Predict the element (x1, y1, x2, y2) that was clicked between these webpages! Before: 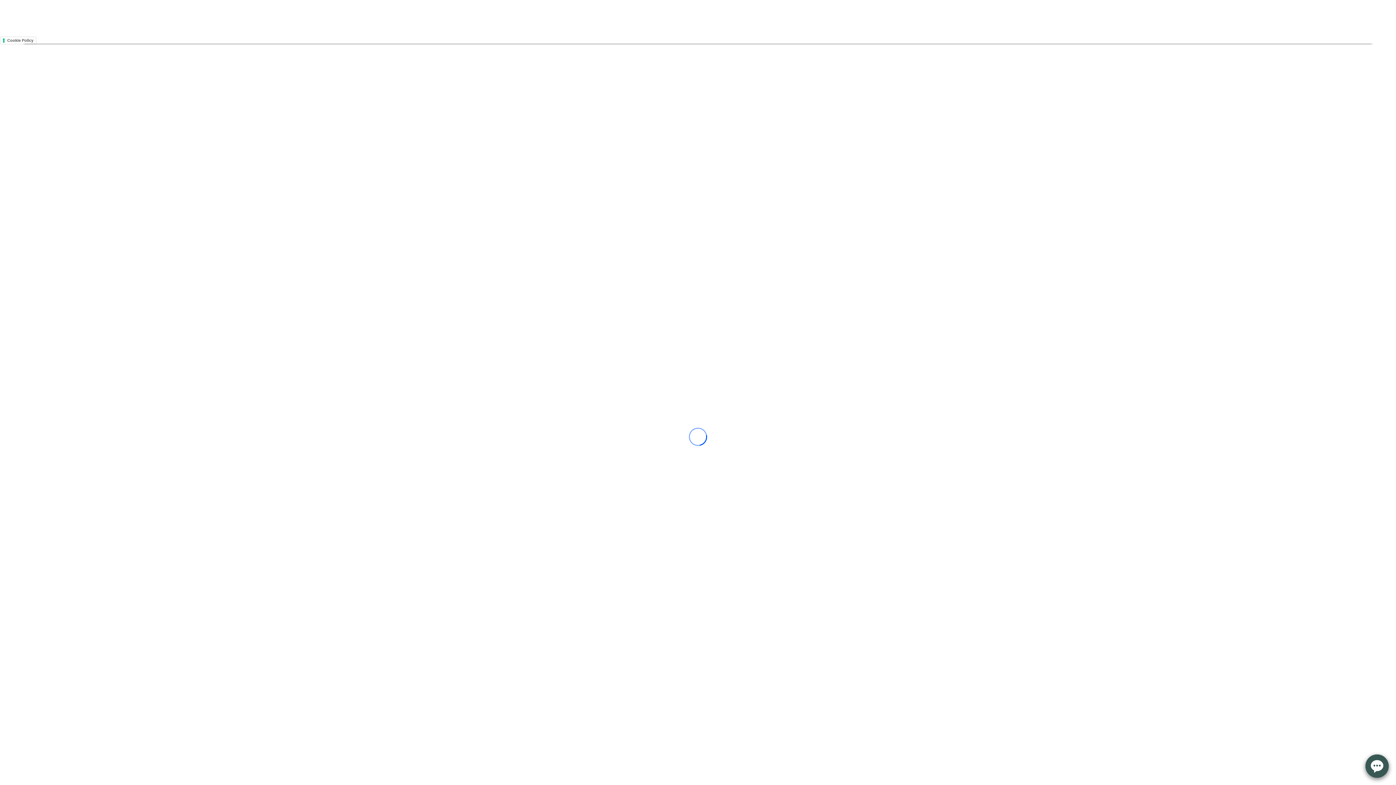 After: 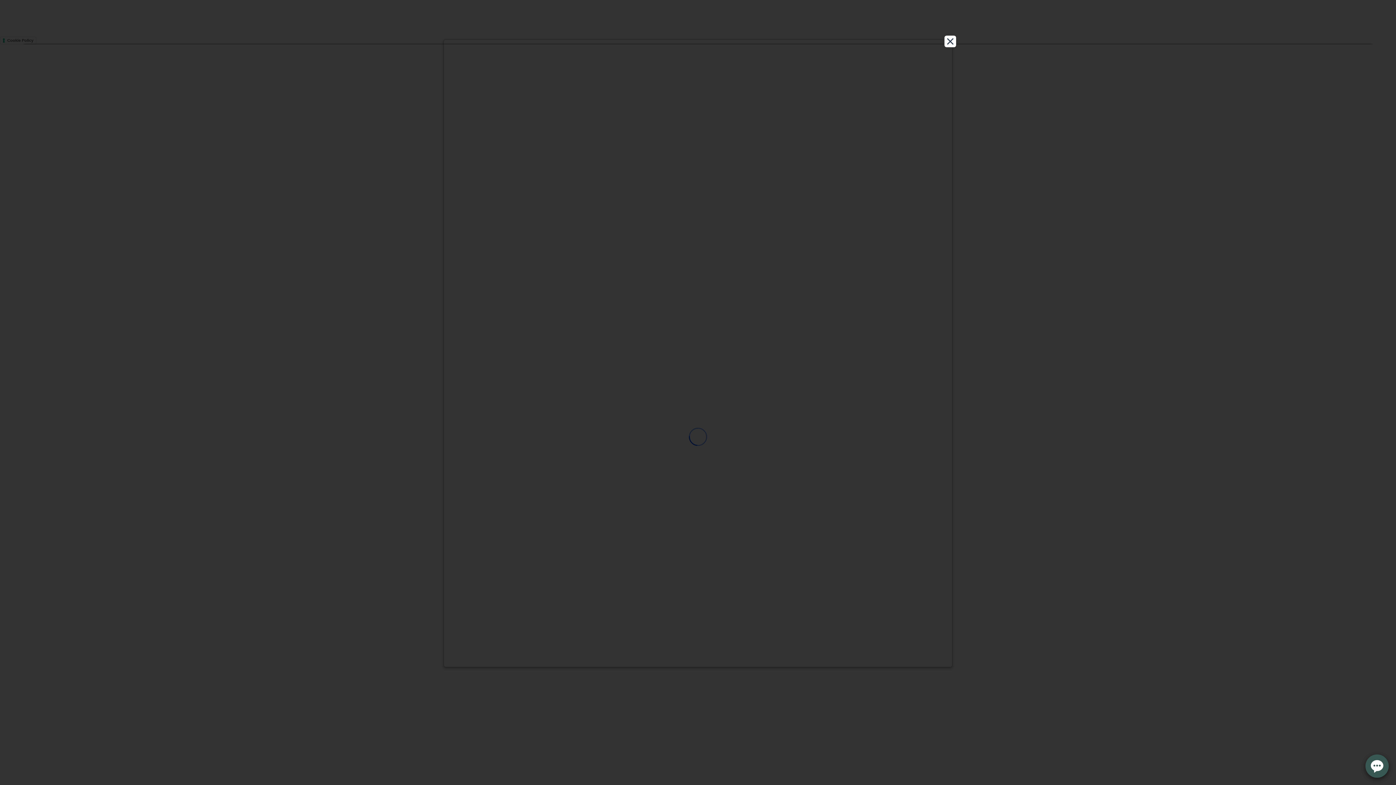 Action: label: Cookie Policy bbox: (0, 36, 36, 44)